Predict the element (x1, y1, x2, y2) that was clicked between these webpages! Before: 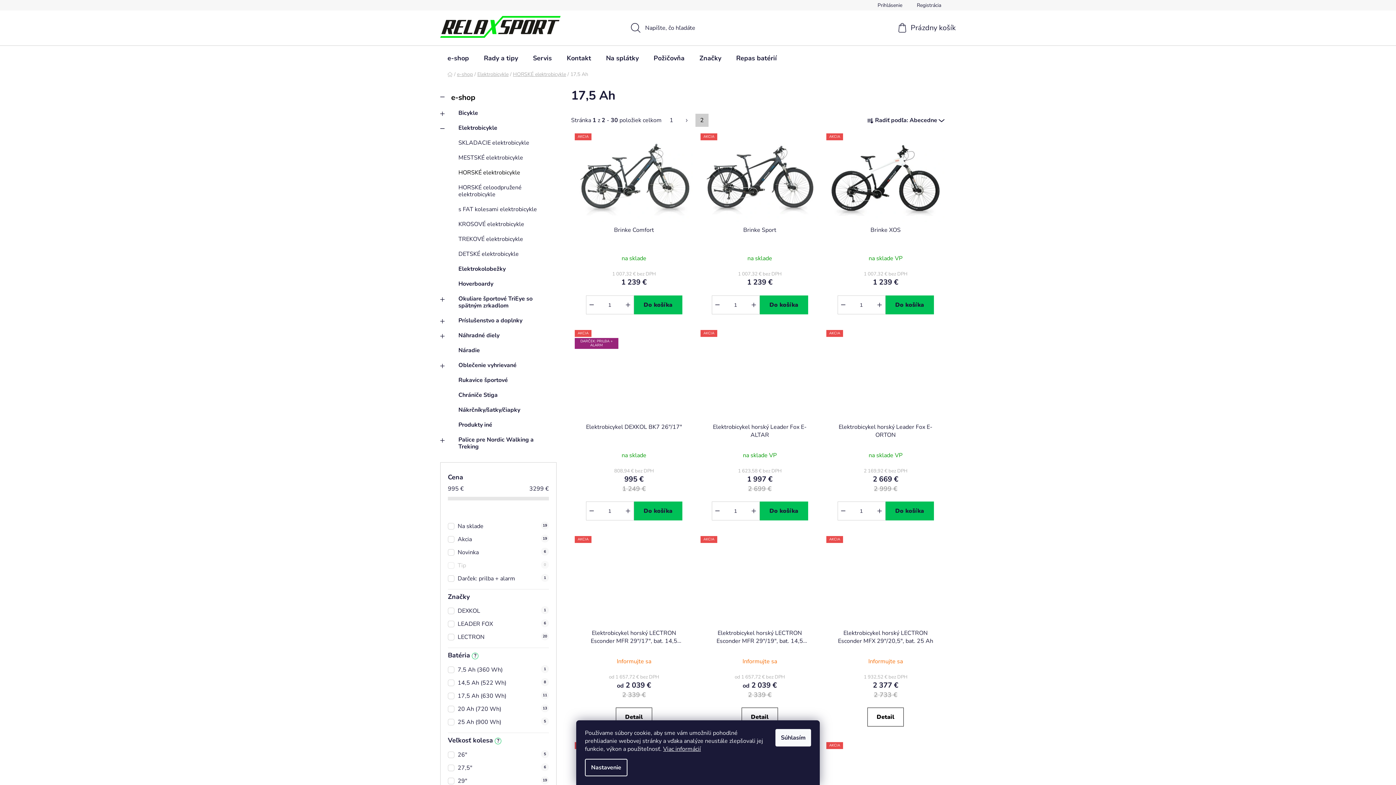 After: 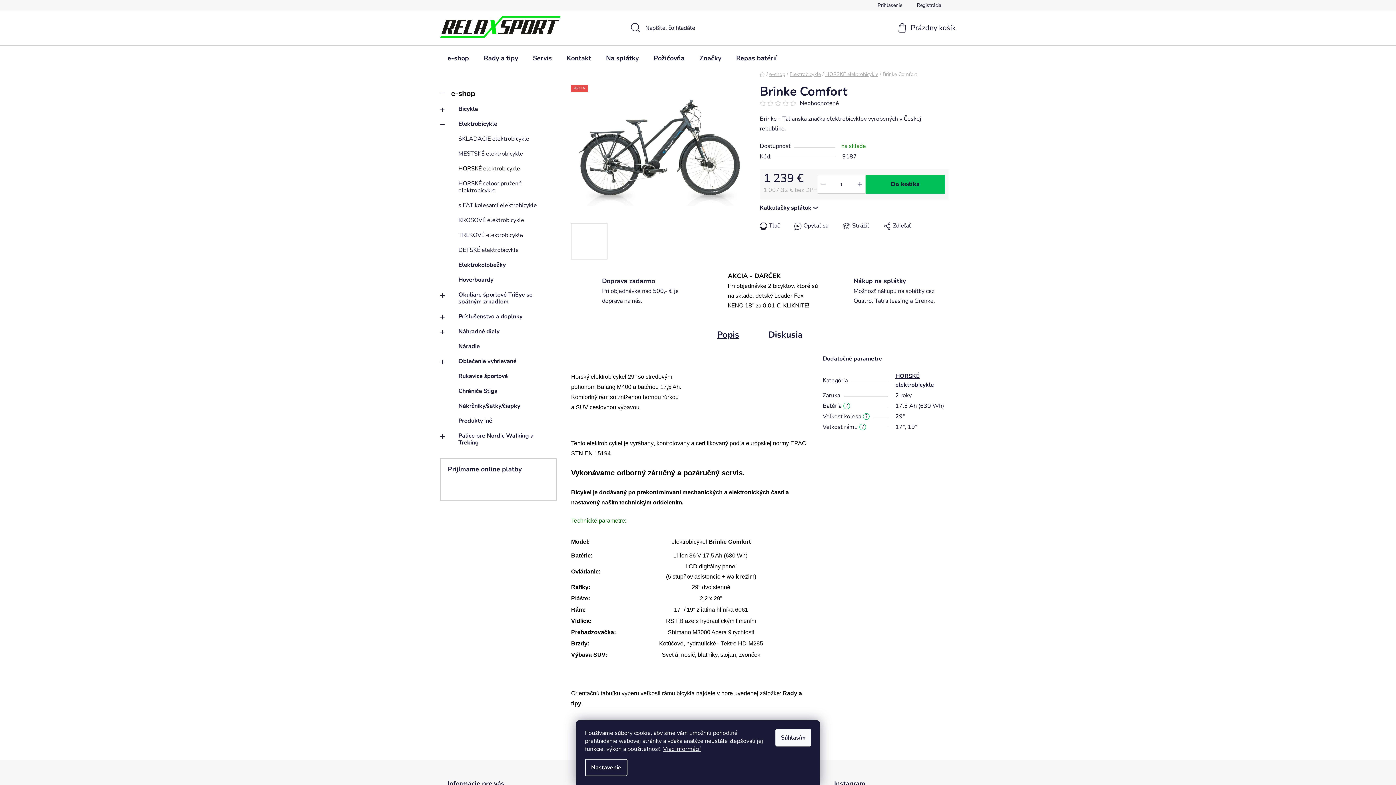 Action: bbox: (575, 133, 693, 222) label: AKCIA